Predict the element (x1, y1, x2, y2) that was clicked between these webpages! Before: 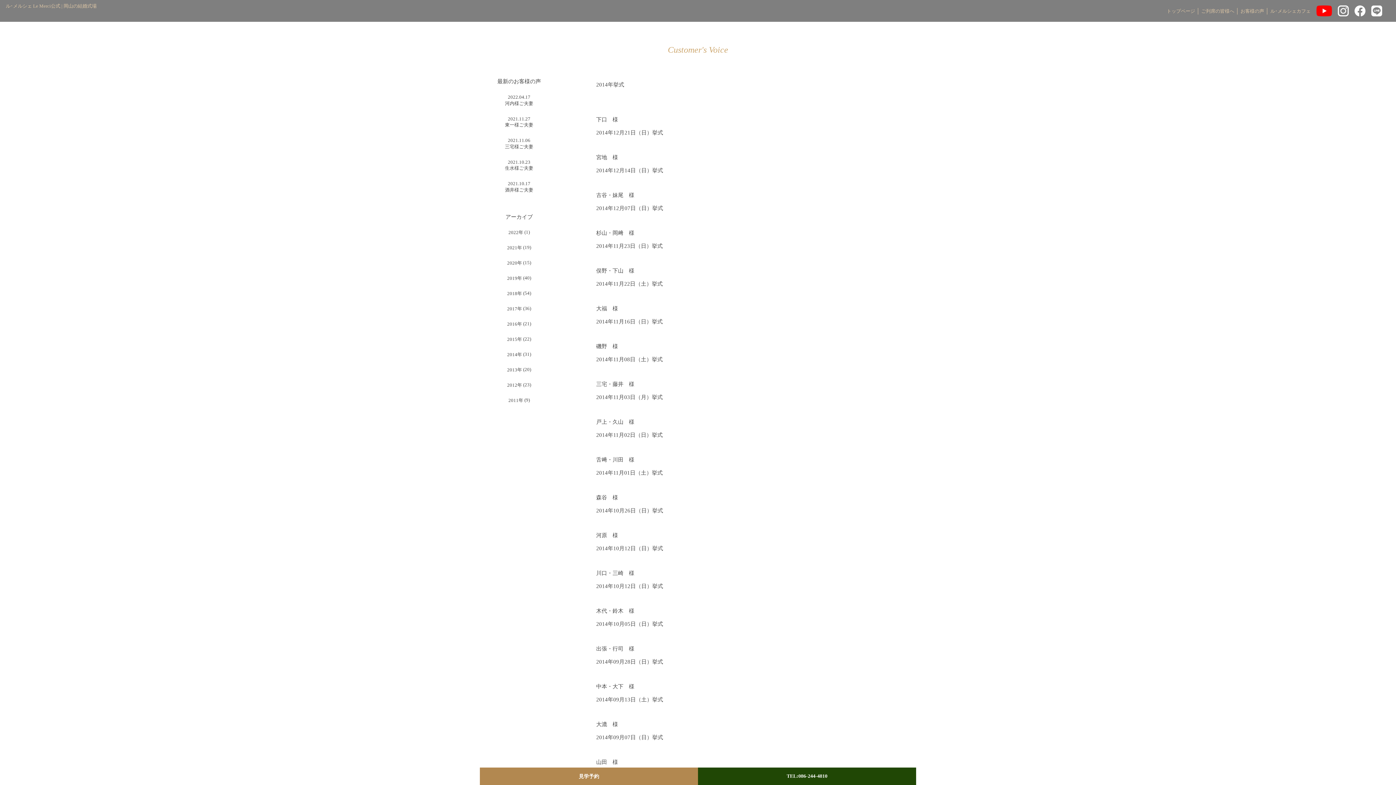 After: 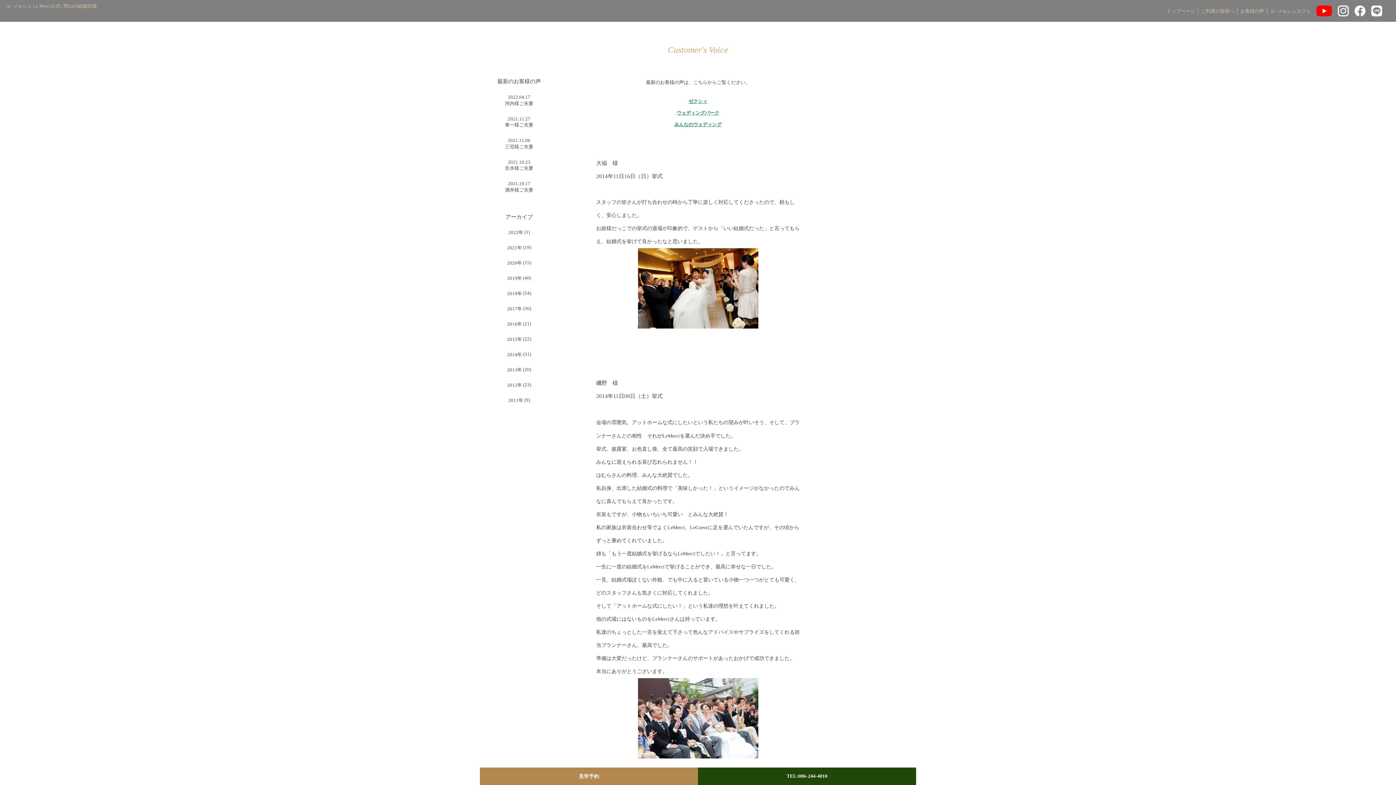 Action: bbox: (596, 302, 800, 328) label: 大福　様
2014年11月16日（日）挙式